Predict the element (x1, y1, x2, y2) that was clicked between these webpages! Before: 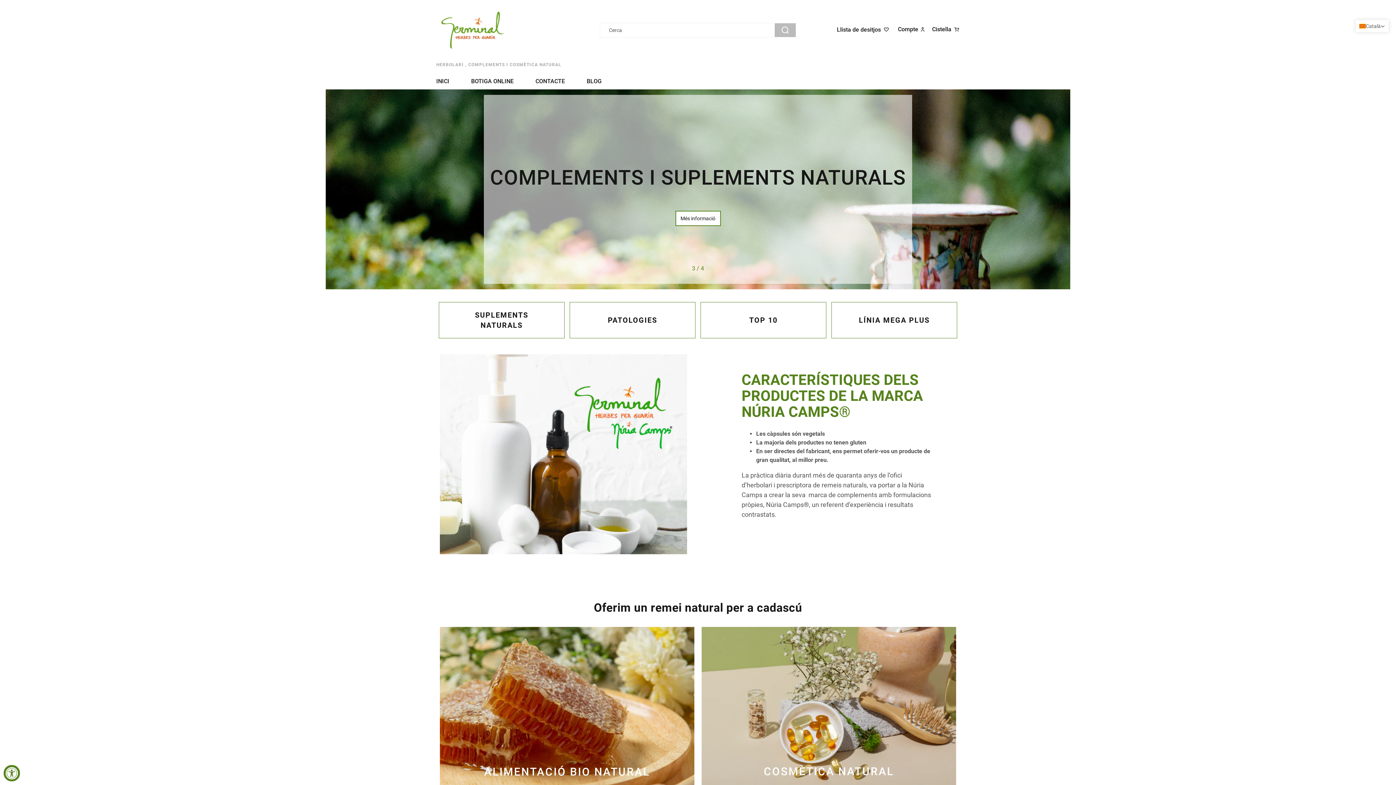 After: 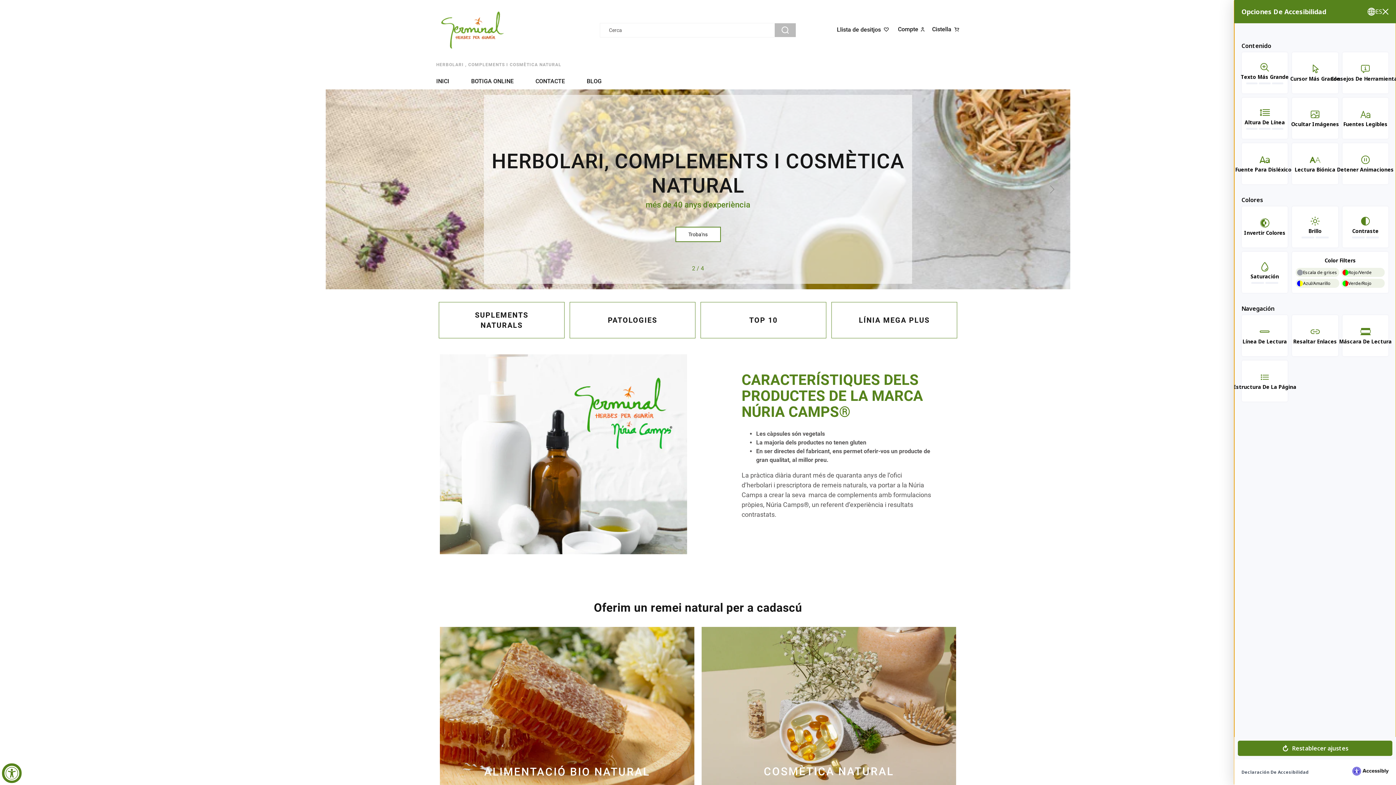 Action: bbox: (3, 765, 20, 781) label: Accessibility Widget, click to open